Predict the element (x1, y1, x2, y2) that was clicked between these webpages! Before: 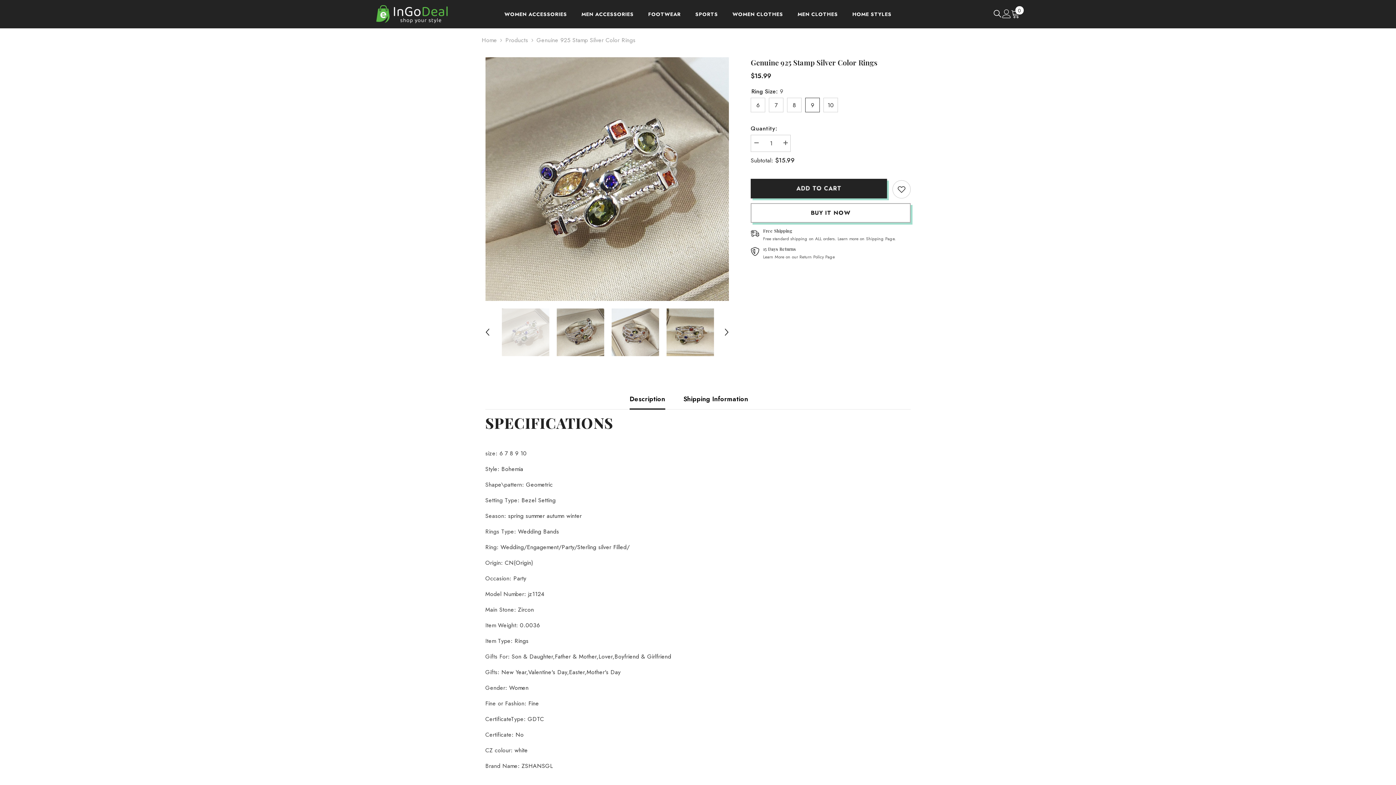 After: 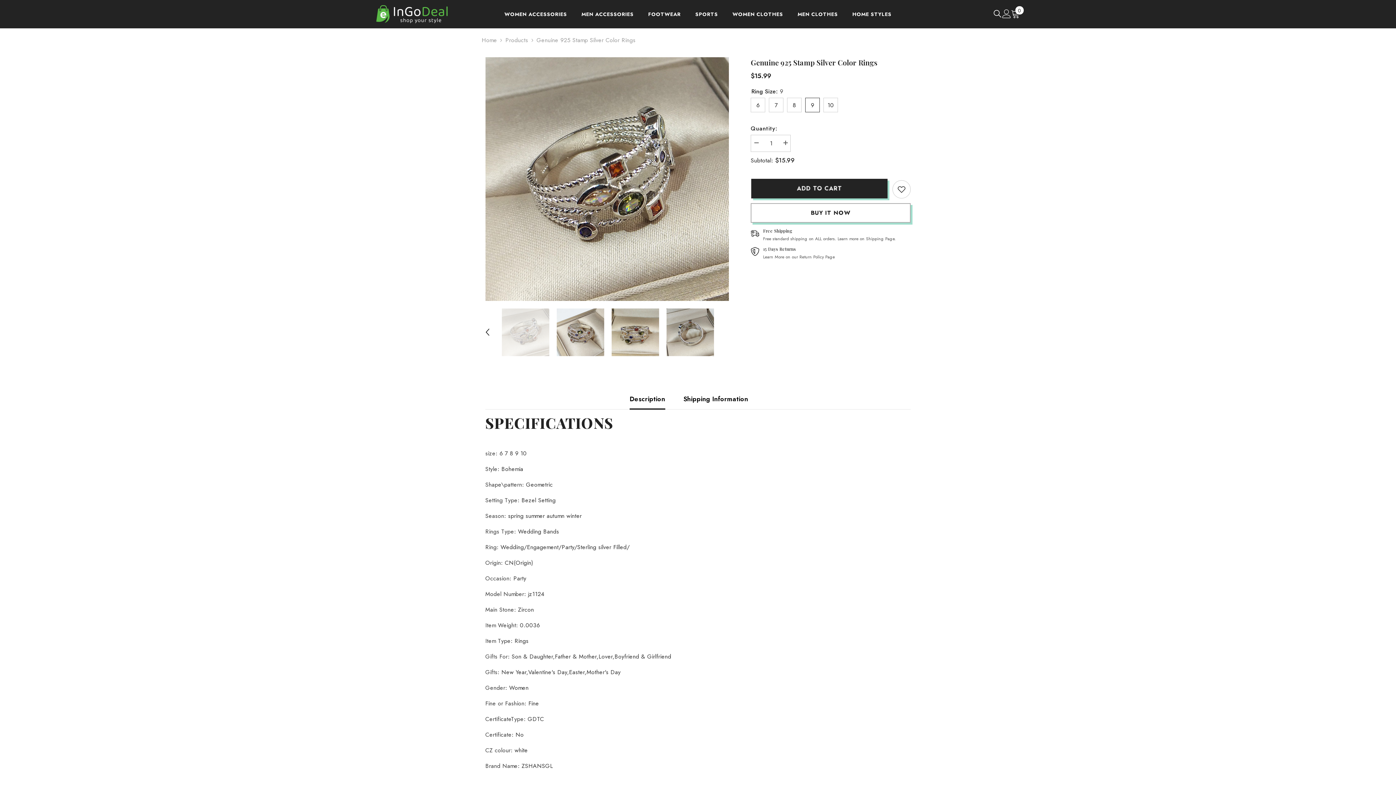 Action: bbox: (721, 326, 732, 337) label: Next